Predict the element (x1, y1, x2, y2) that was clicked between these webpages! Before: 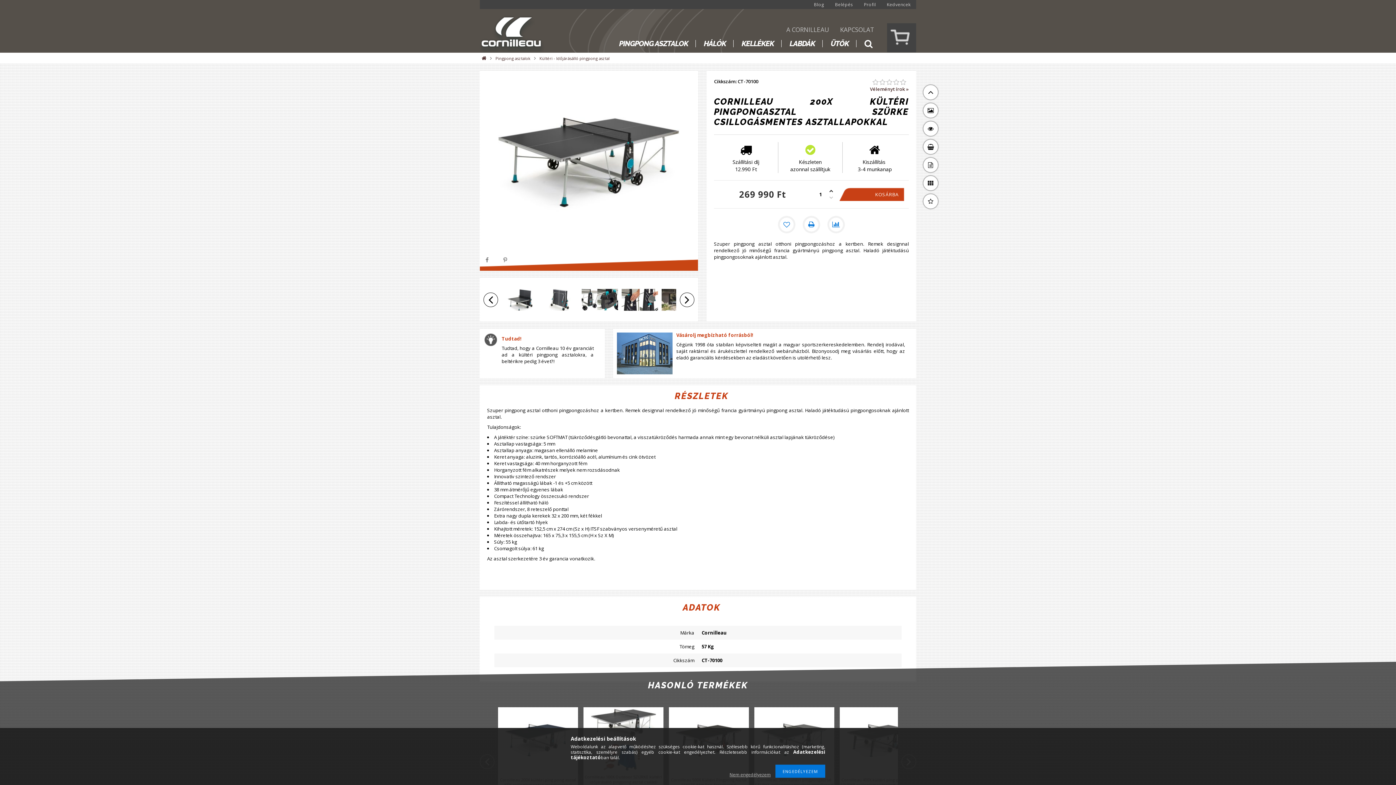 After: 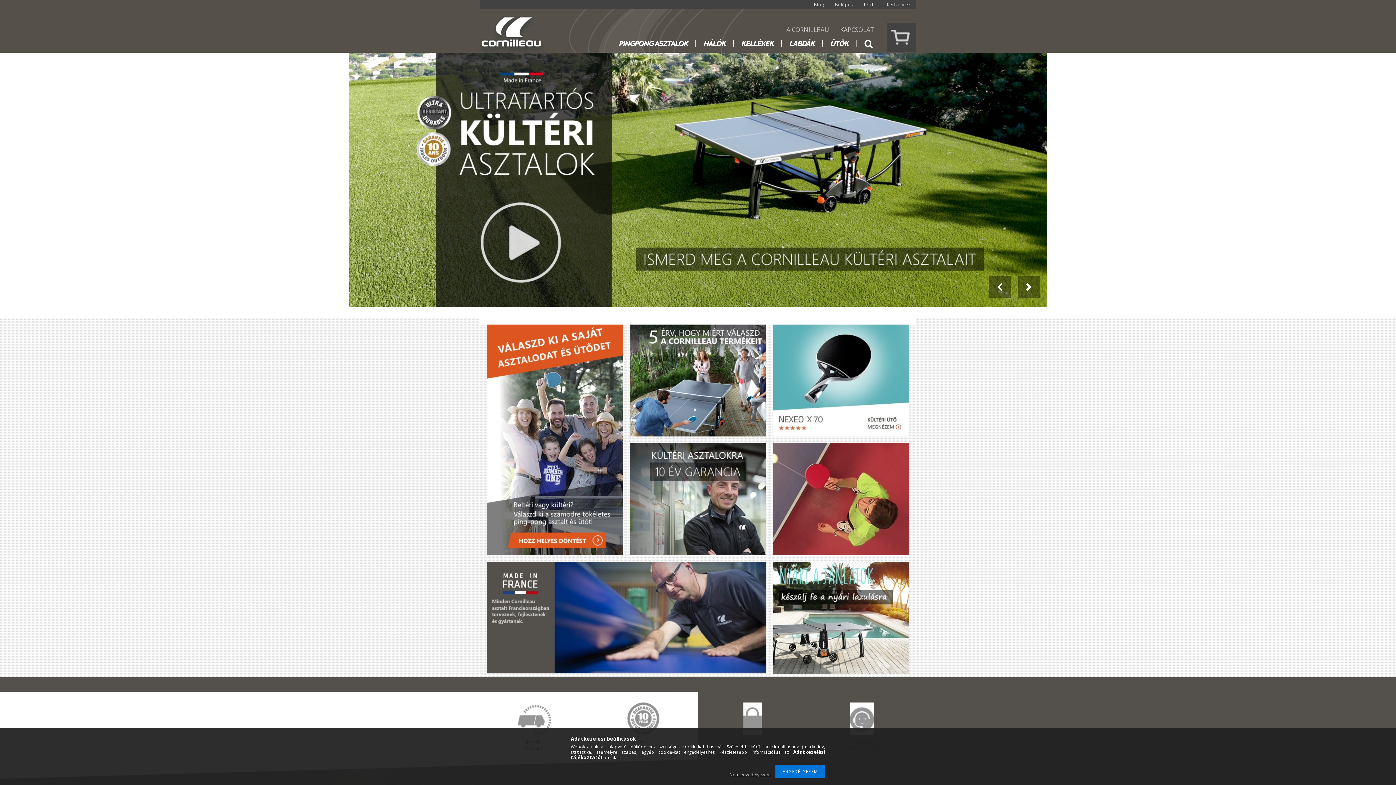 Action: bbox: (480, 23, 544, 35)